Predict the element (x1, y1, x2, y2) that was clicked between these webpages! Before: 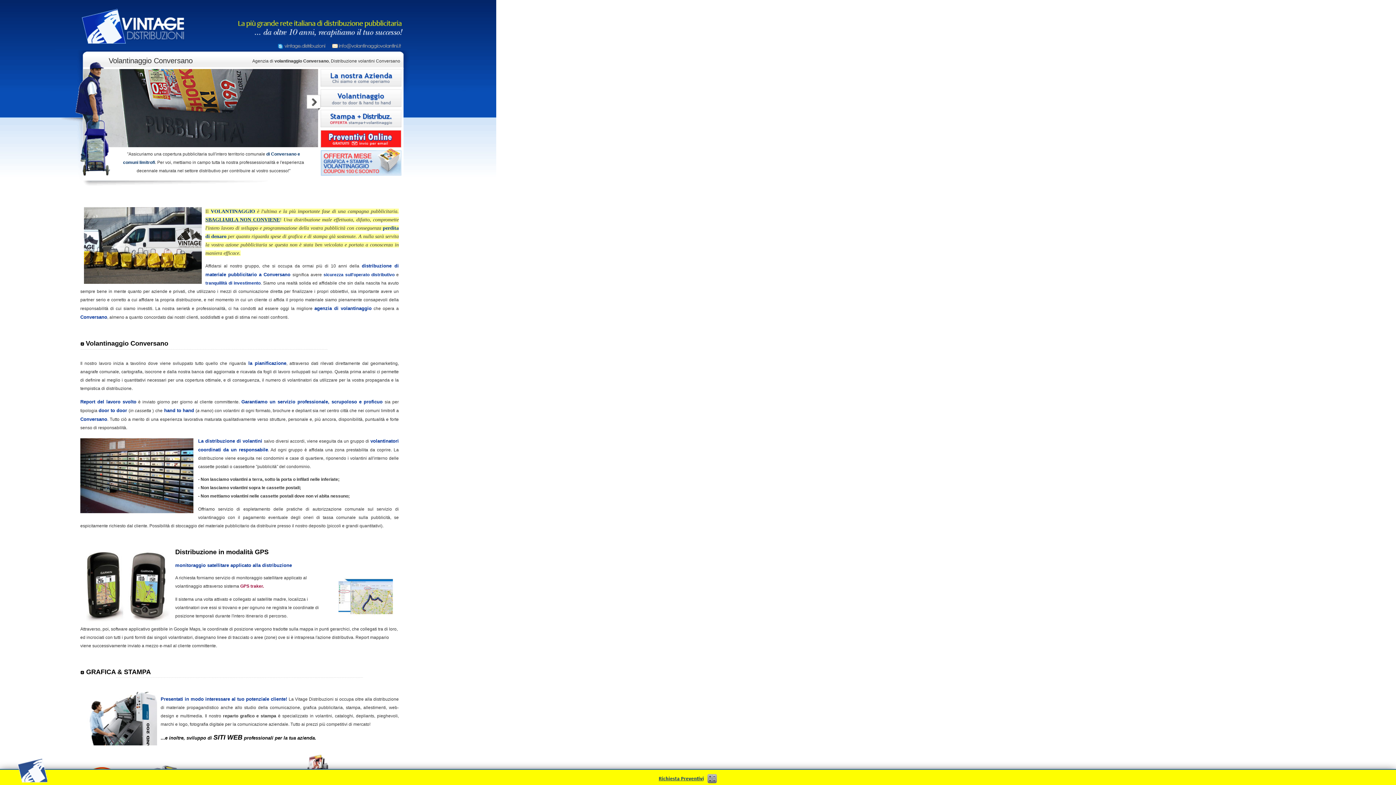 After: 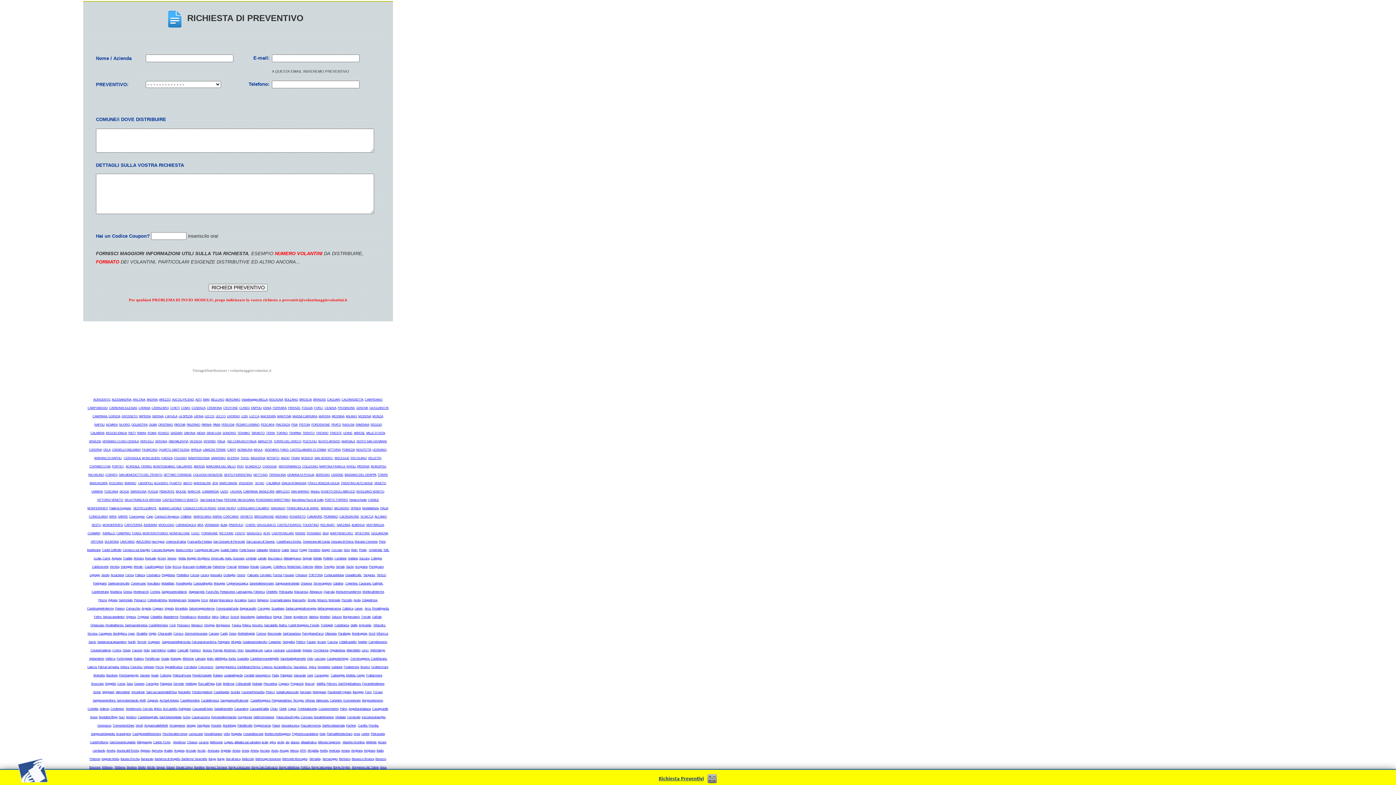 Action: bbox: (655, 782, 740, 787)